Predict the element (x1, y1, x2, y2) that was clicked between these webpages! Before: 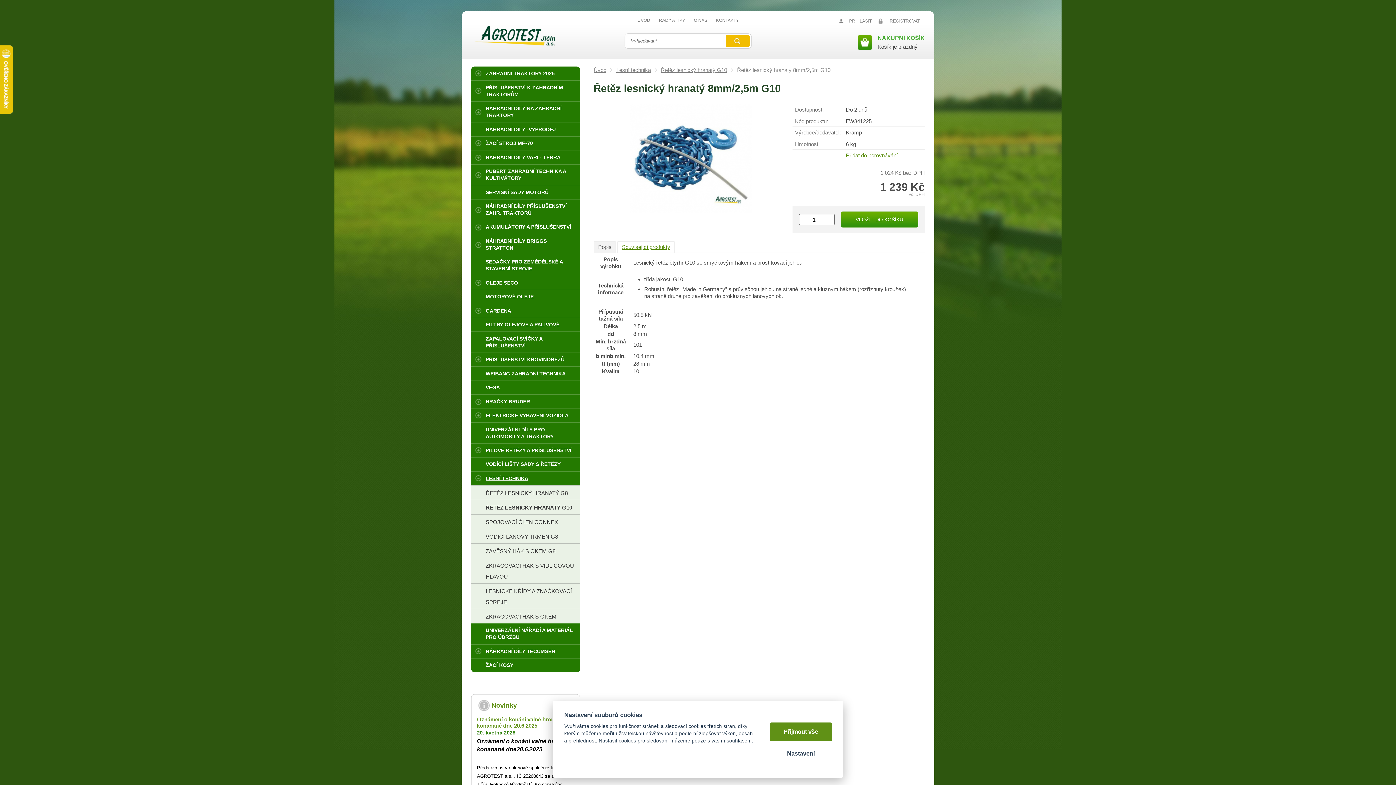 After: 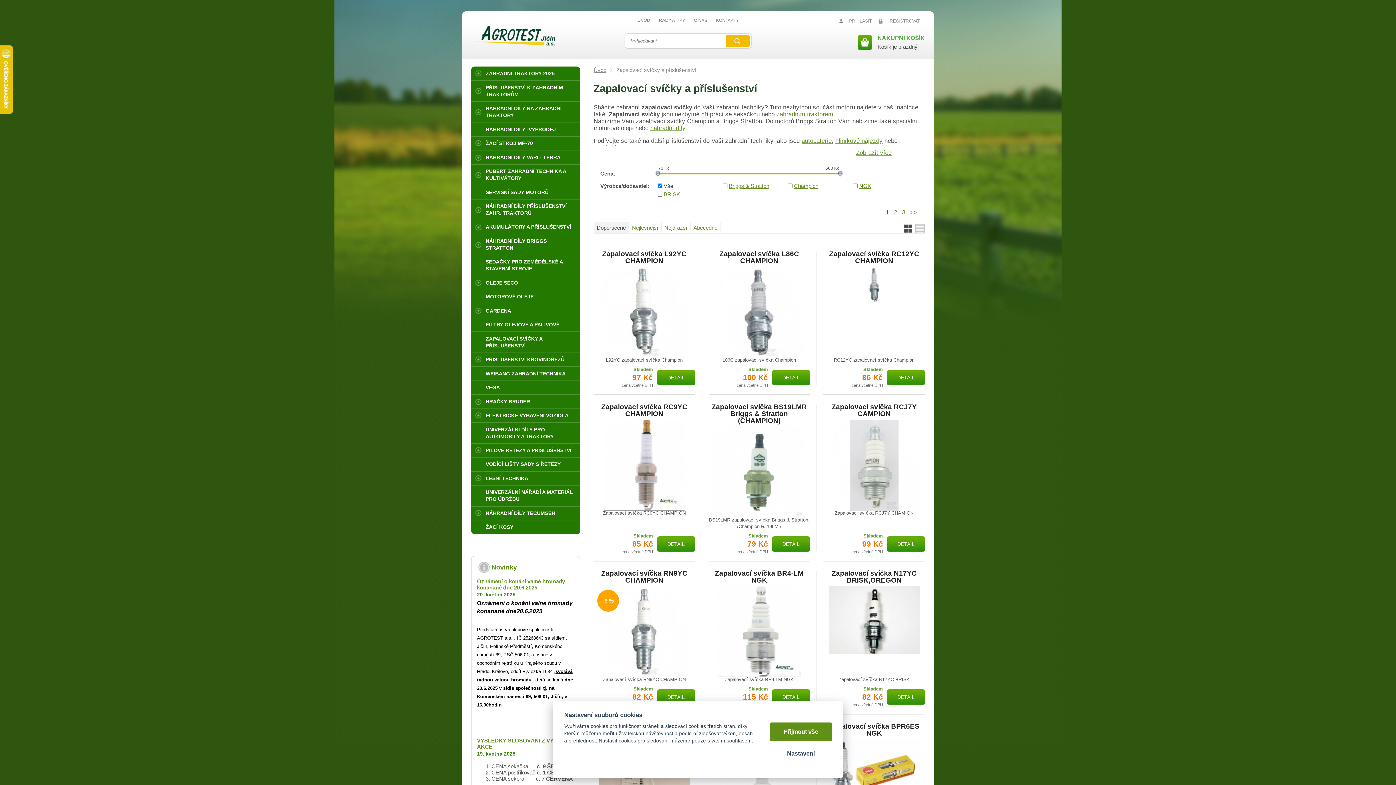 Action: bbox: (471, 339, 580, 344) label: ZAPALOVACÍ SVÍČKY A PŘÍSLUŠENSTVÍ